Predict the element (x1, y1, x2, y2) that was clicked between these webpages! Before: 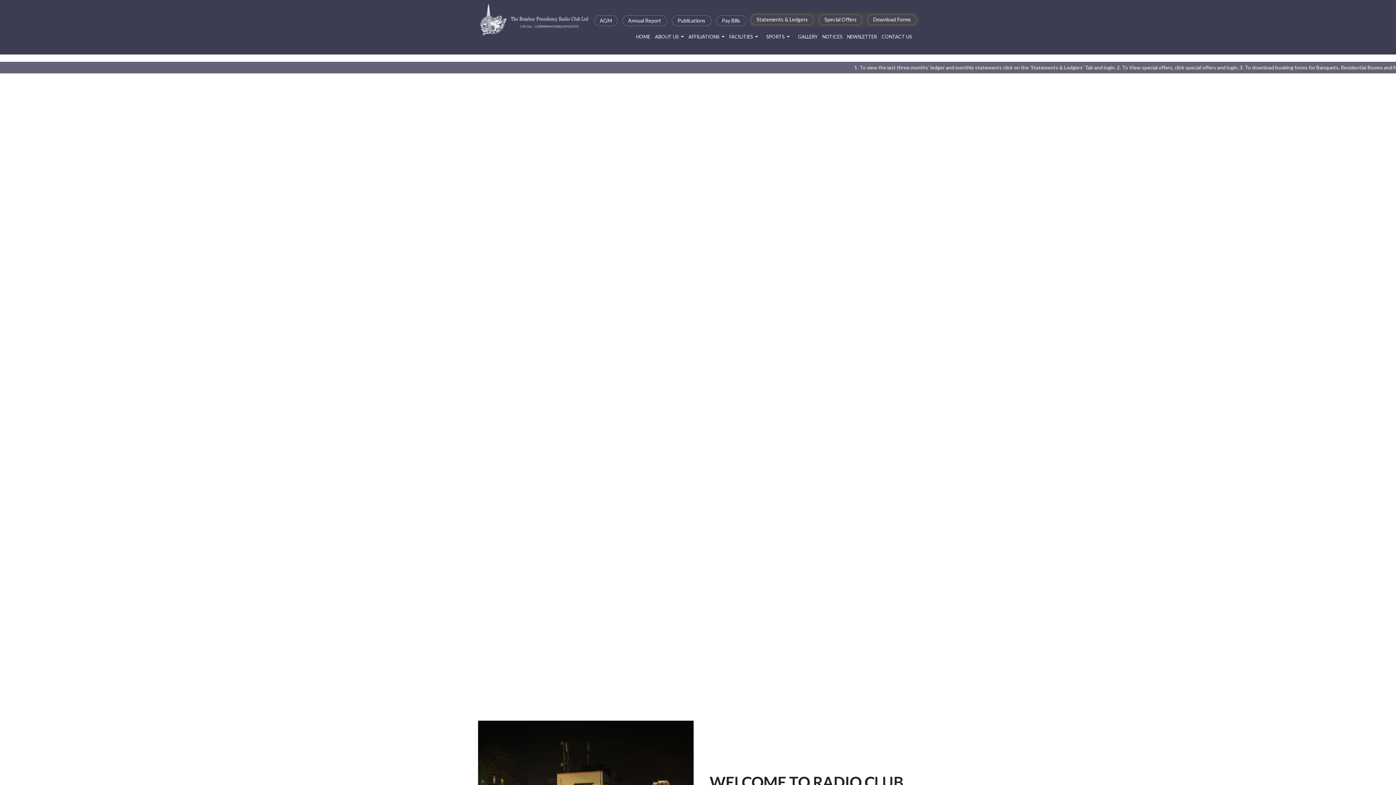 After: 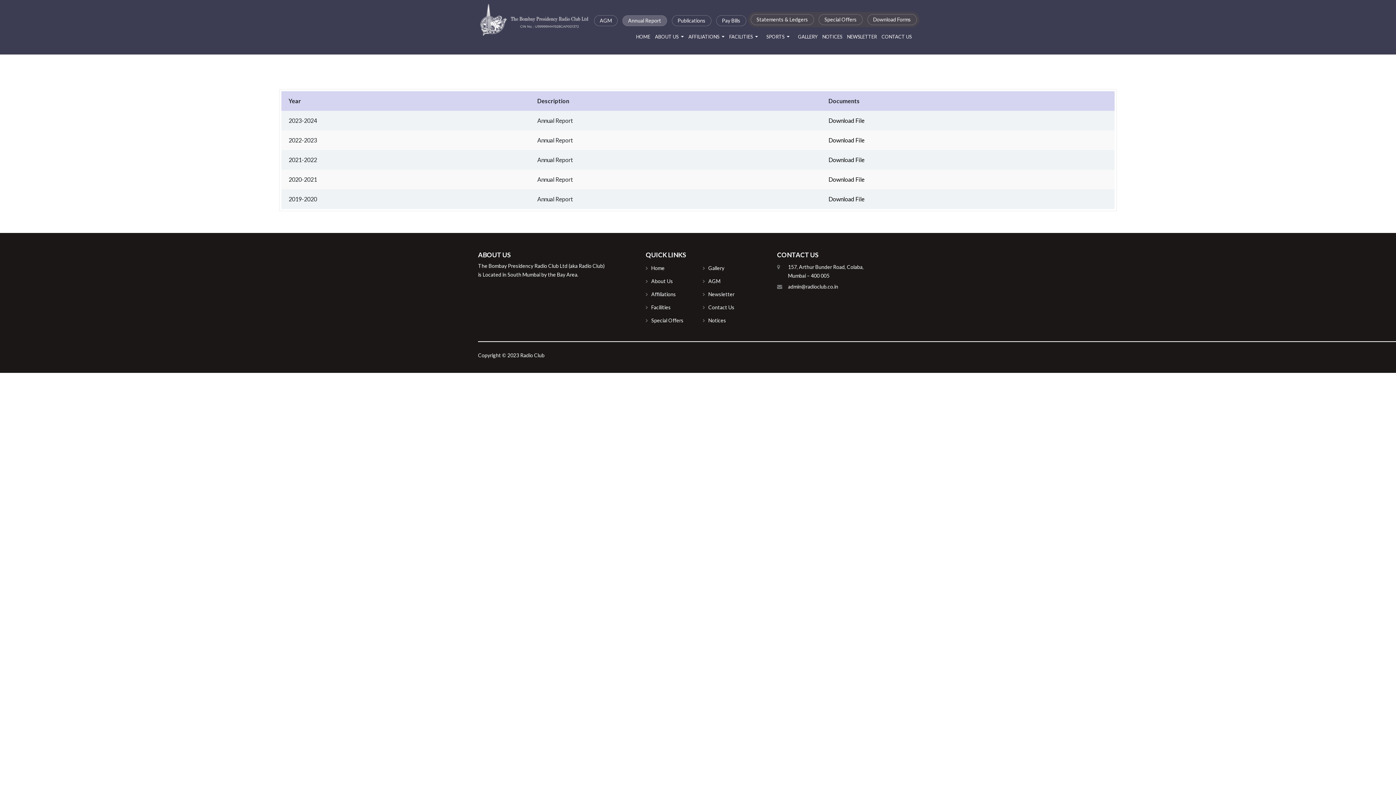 Action: bbox: (622, 15, 667, 26) label: Annual Report